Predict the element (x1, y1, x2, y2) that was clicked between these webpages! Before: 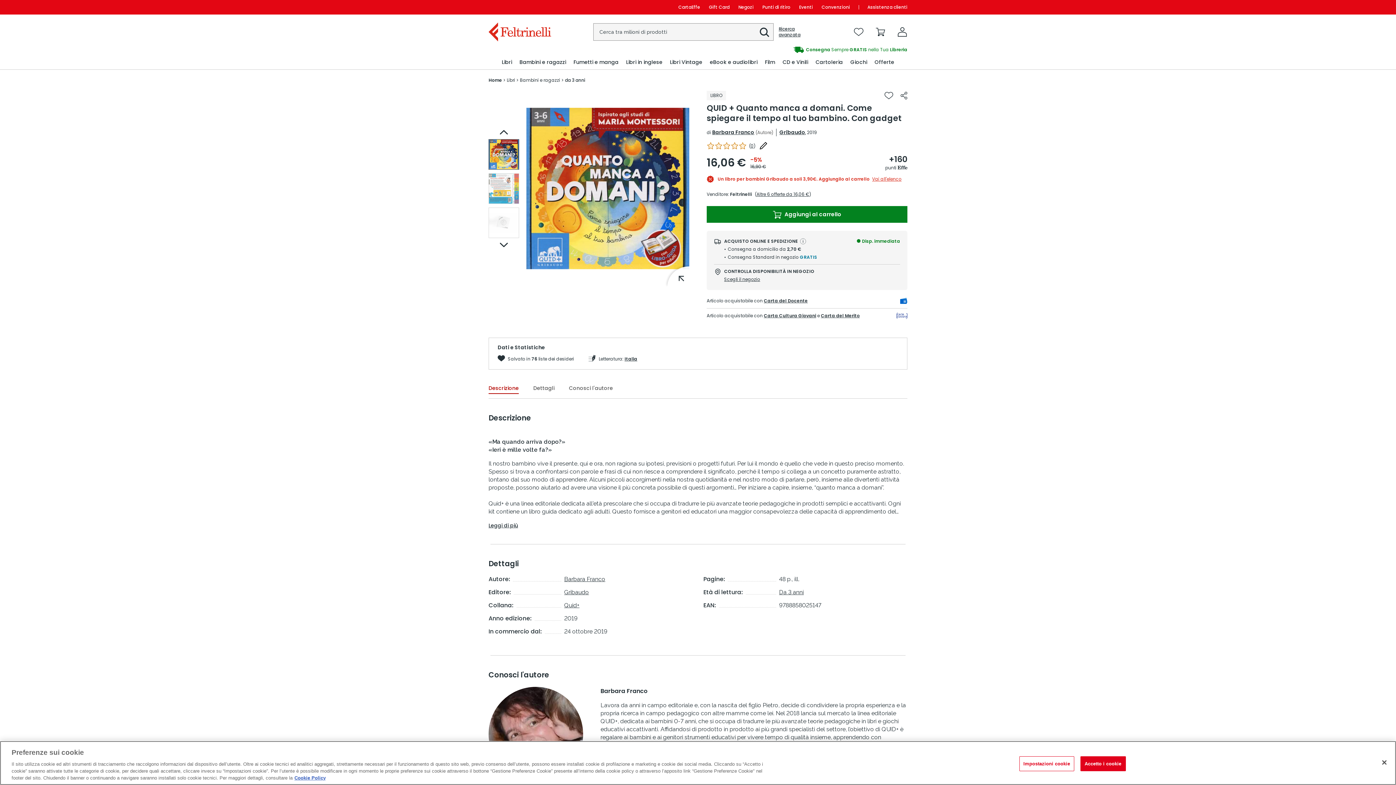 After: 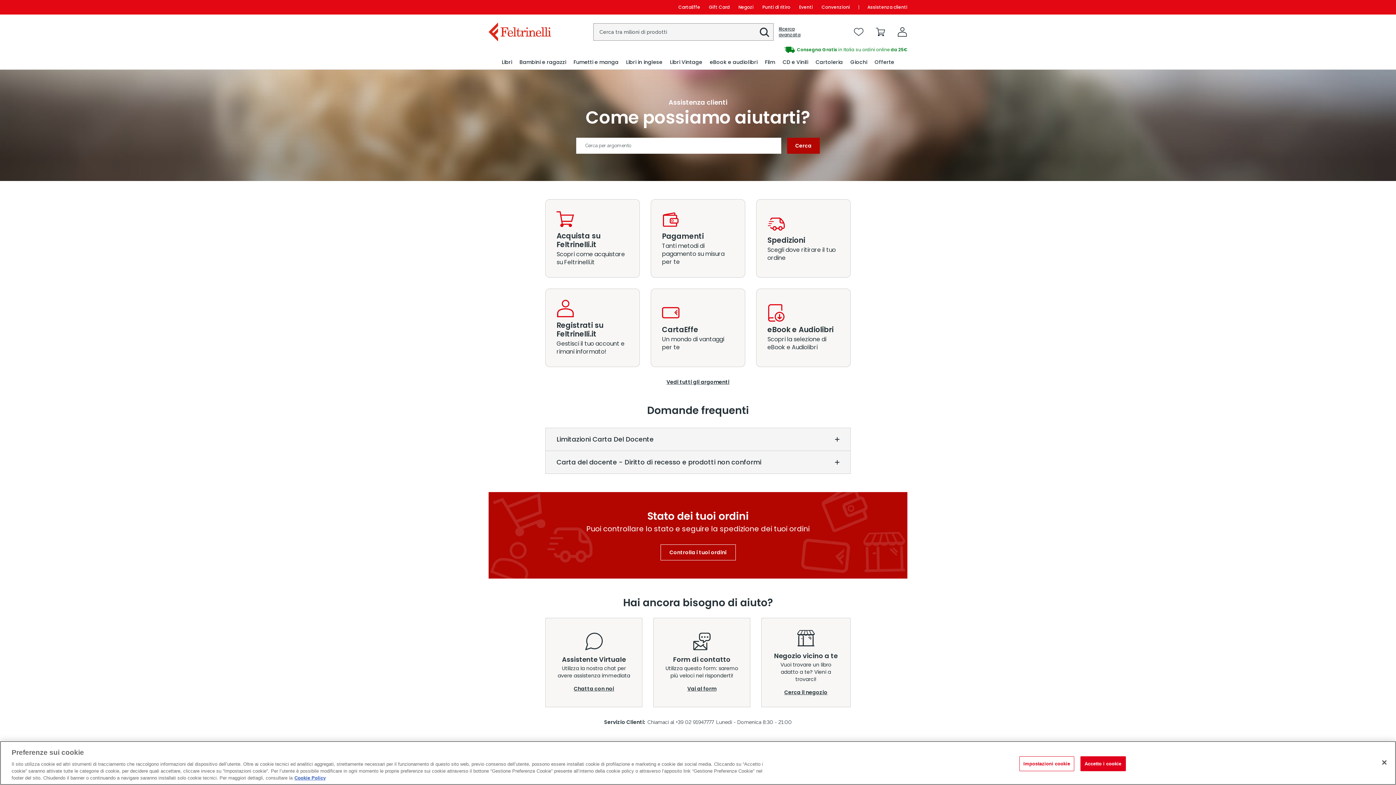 Action: label: Assistenza clienti bbox: (863, 0, 907, 14)